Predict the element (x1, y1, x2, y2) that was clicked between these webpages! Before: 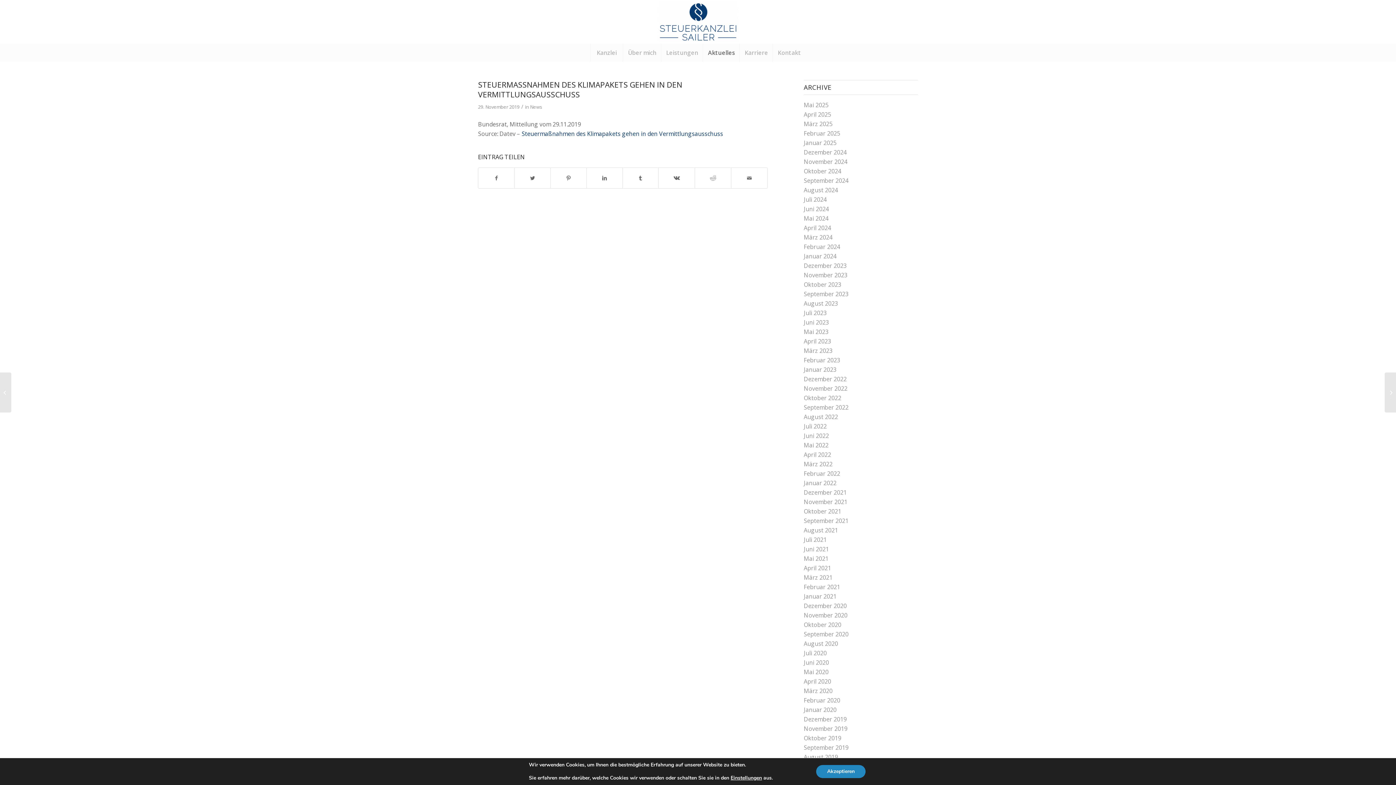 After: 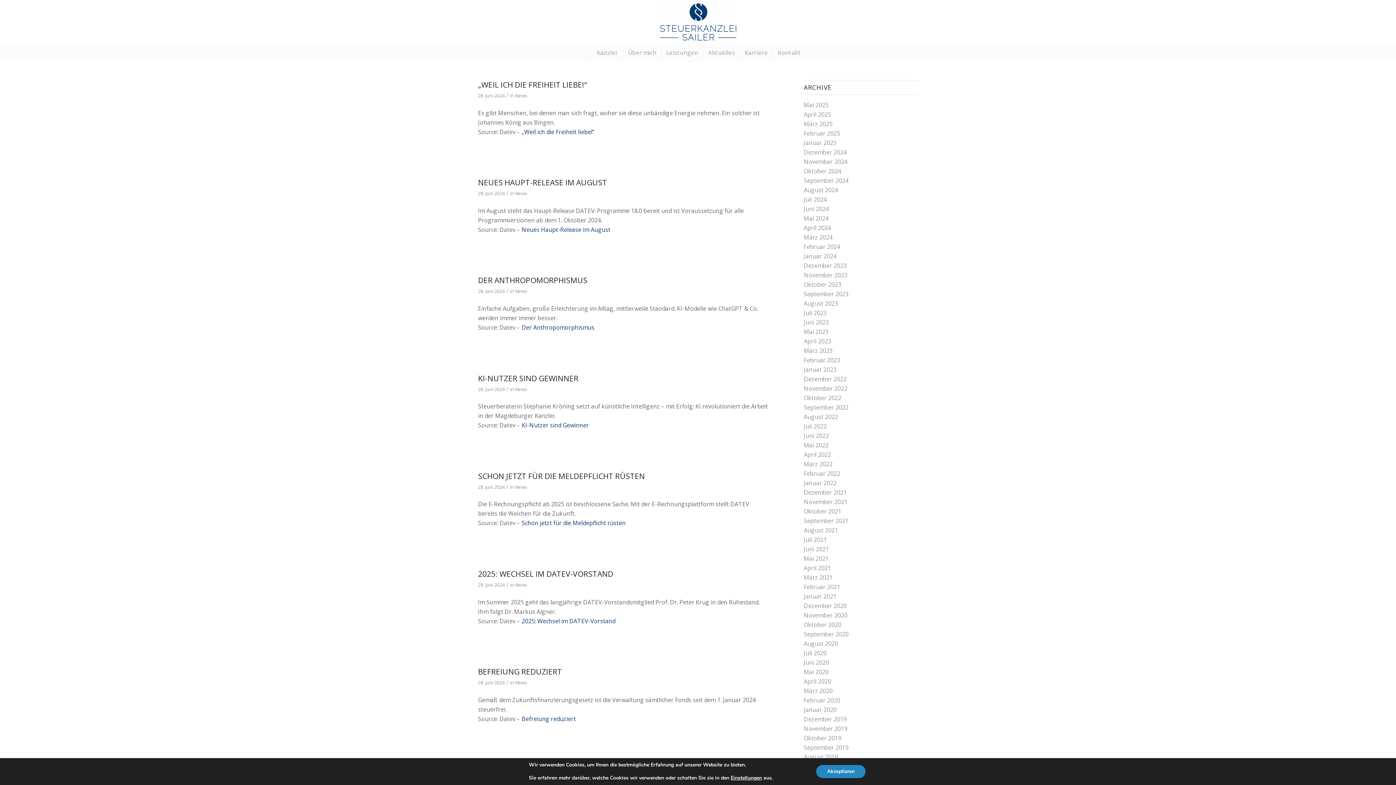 Action: bbox: (804, 205, 829, 213) label: Juni 2024